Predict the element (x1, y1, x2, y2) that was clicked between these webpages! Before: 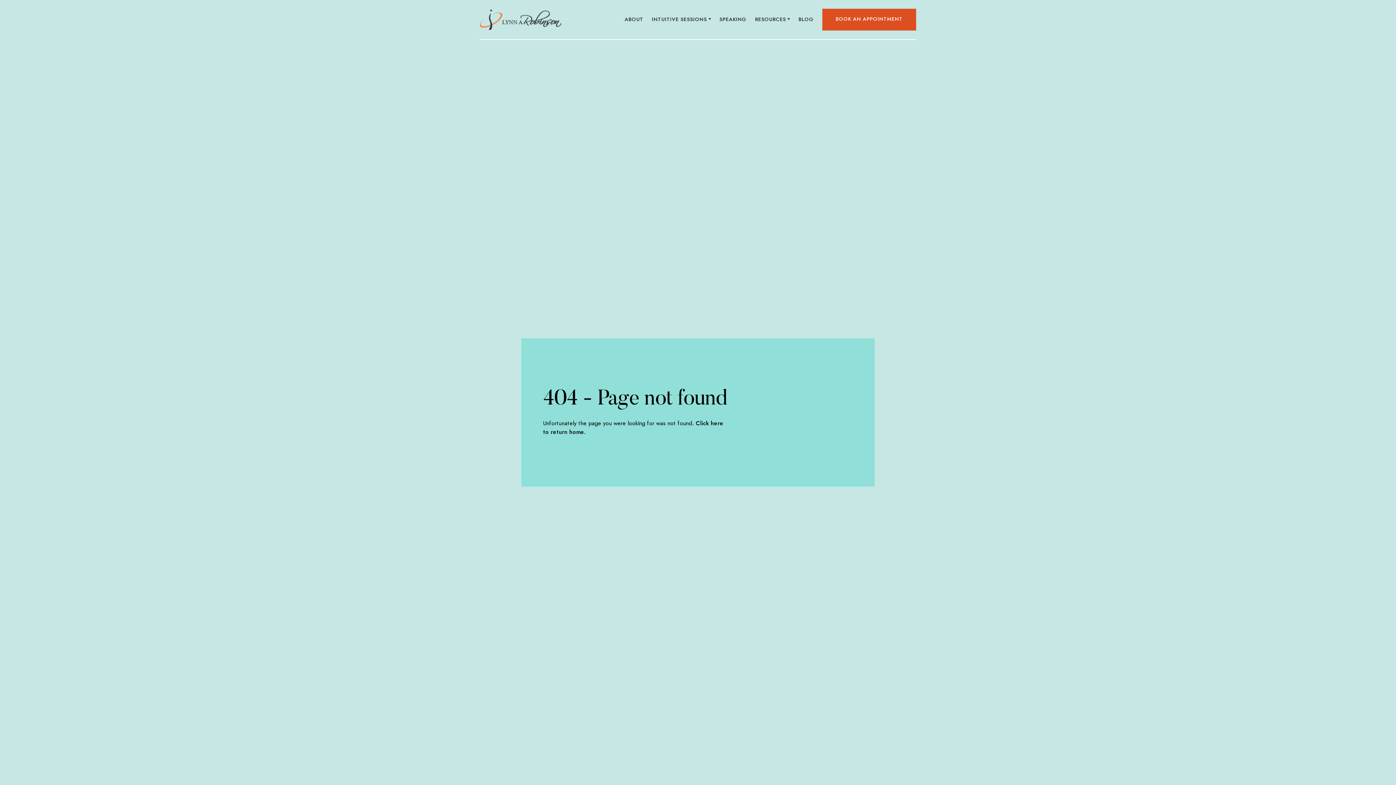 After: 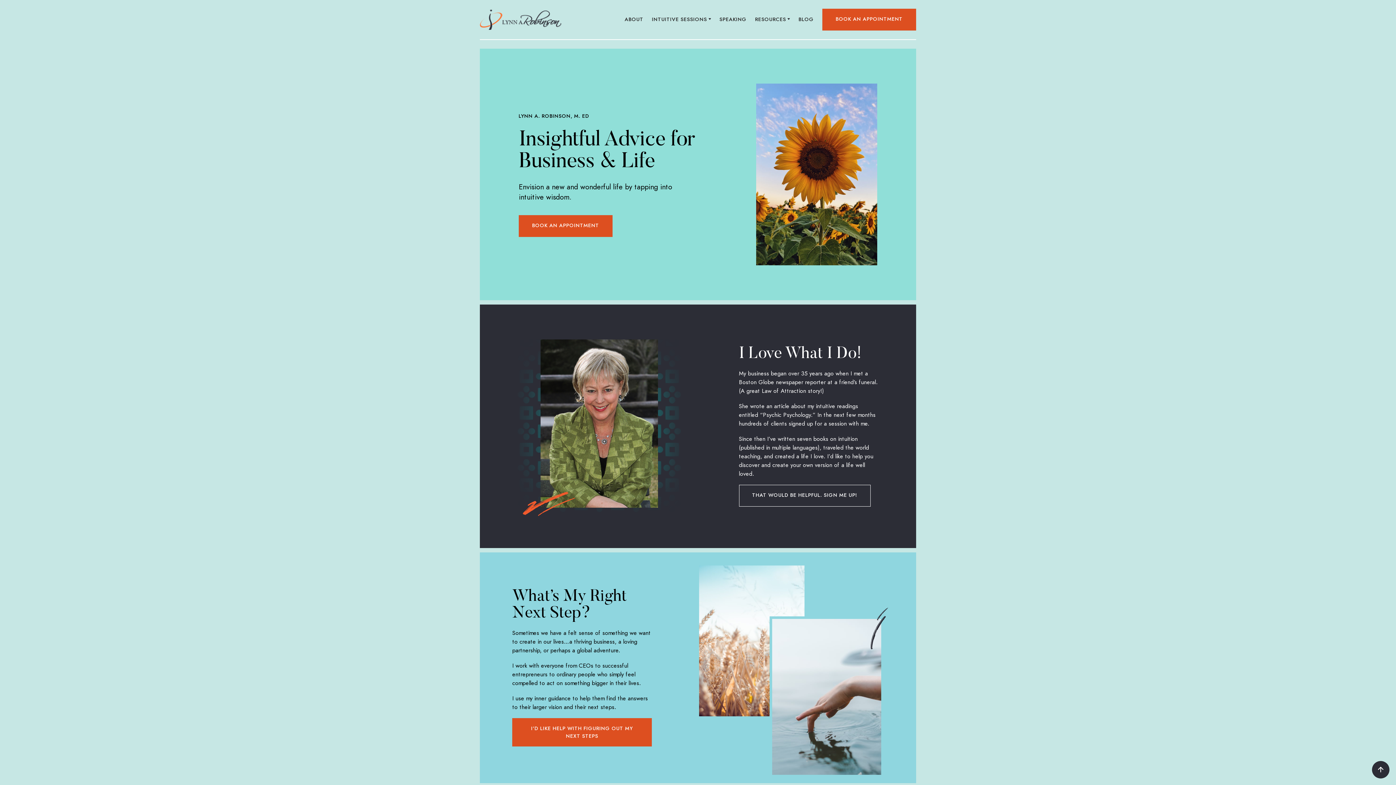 Action: label: home bbox: (480, 9, 561, 29)